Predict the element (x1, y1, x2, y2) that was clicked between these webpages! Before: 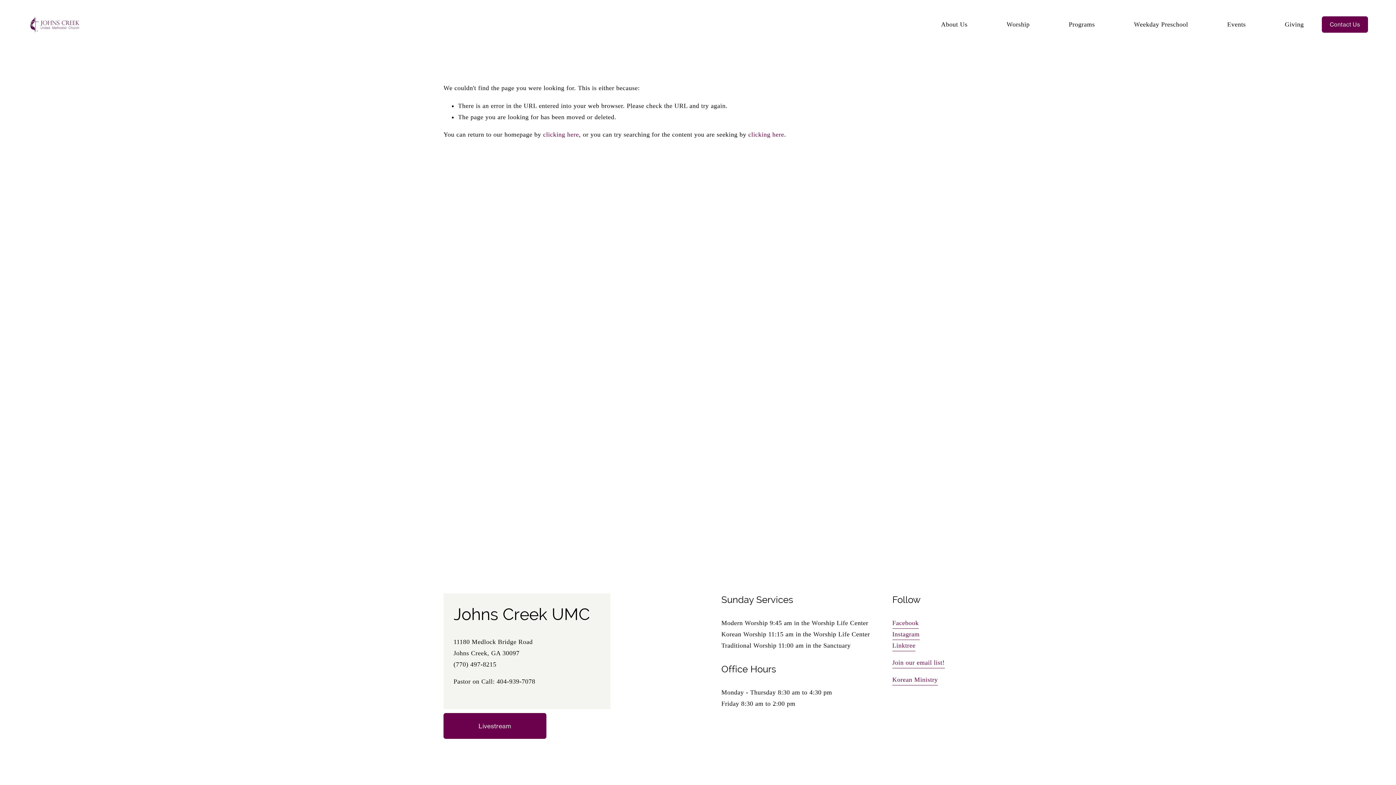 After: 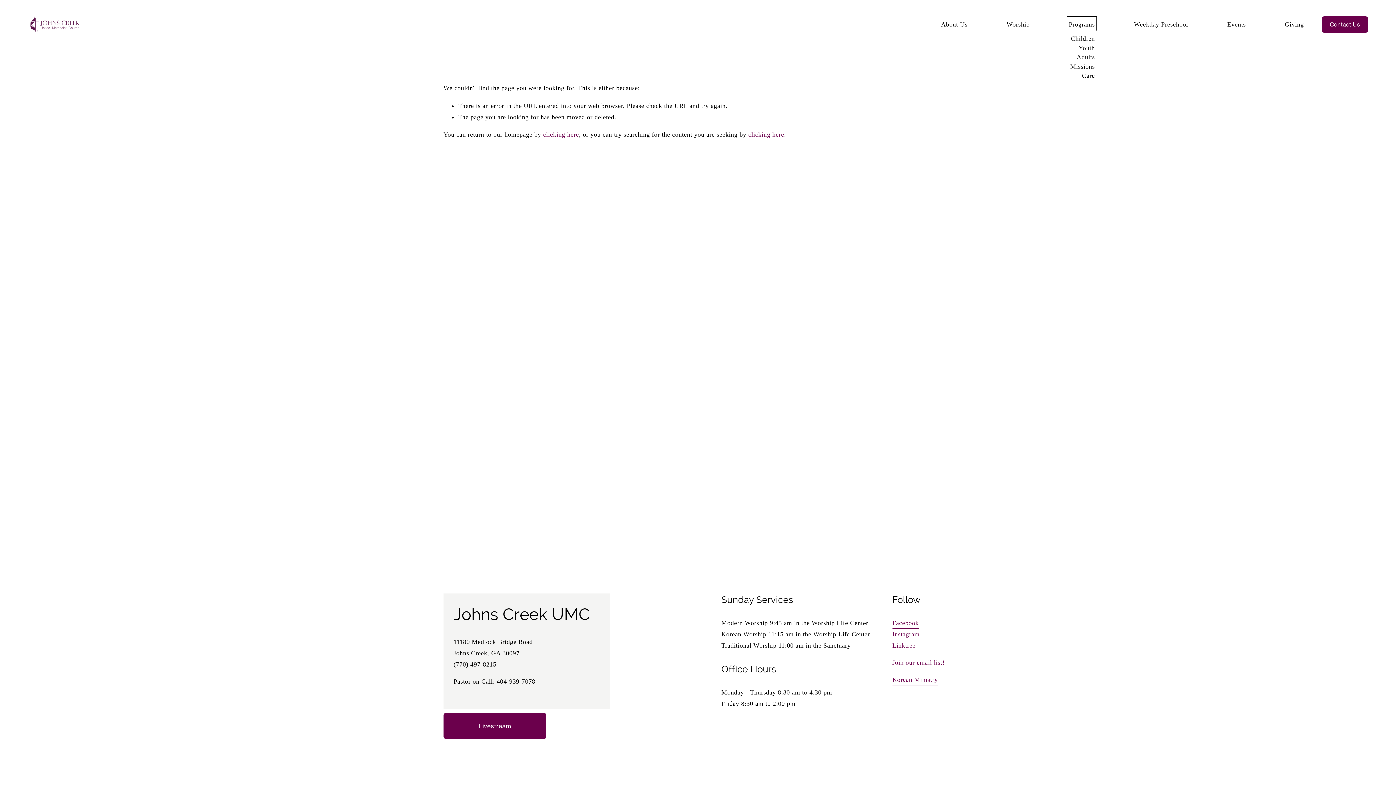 Action: bbox: (1069, 18, 1095, 30) label: folder dropdown